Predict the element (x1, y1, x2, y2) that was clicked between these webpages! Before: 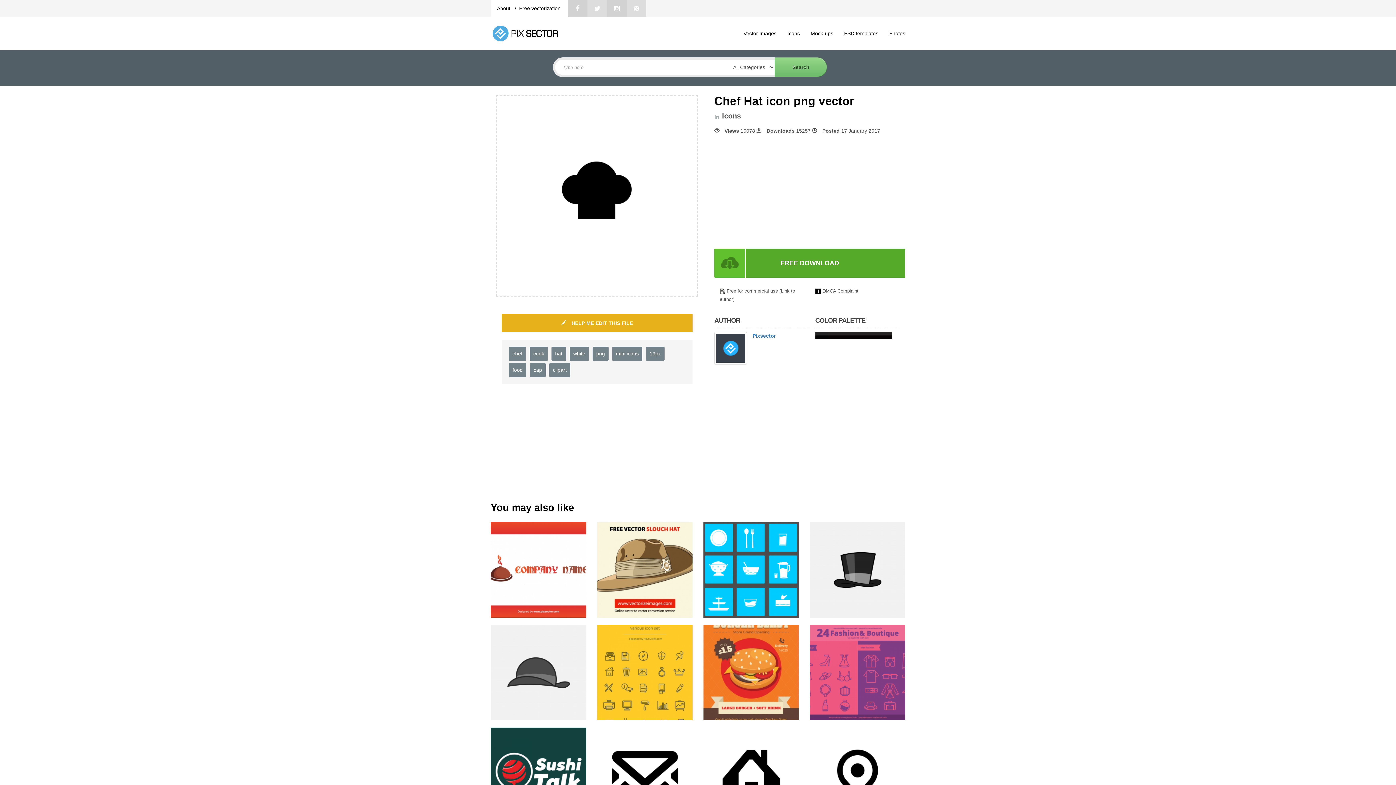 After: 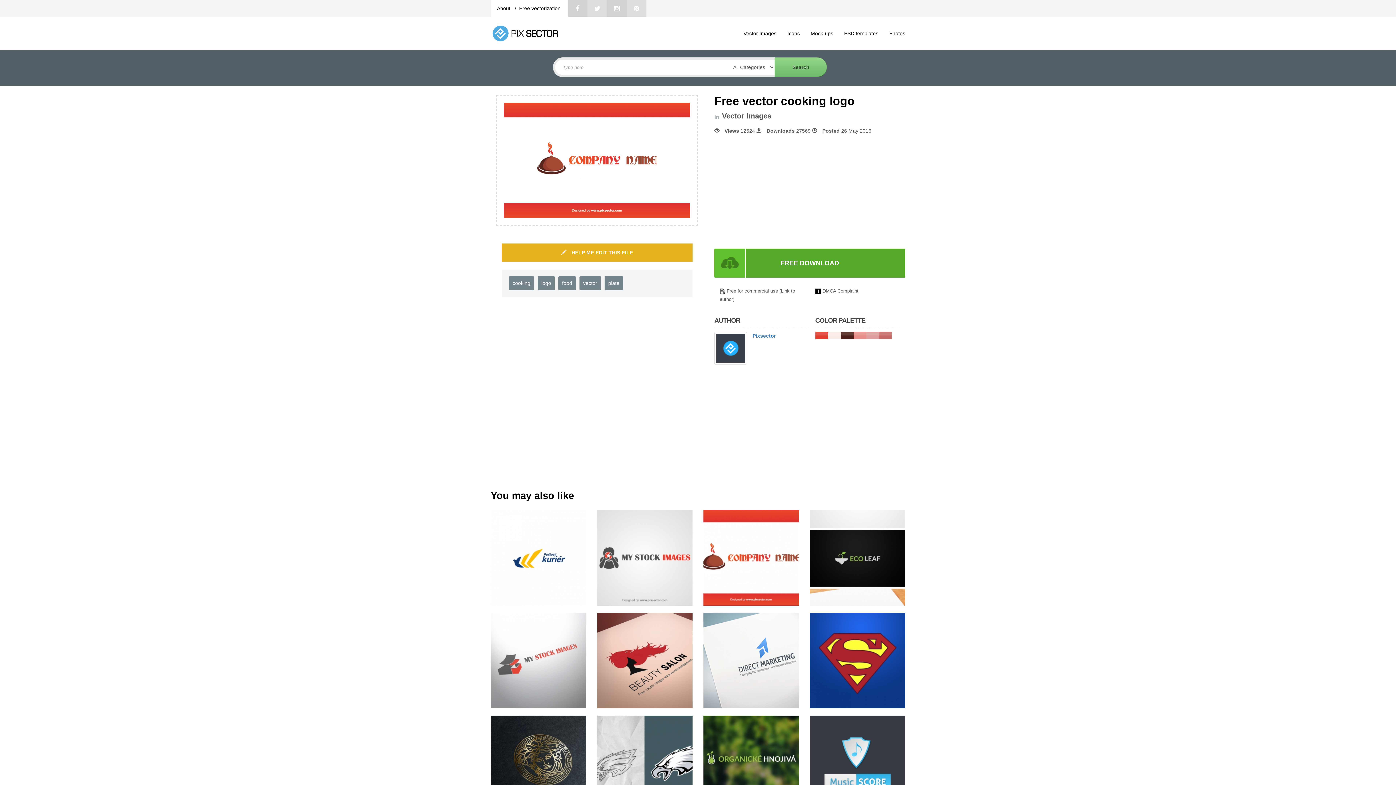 Action: bbox: (490, 566, 586, 572)